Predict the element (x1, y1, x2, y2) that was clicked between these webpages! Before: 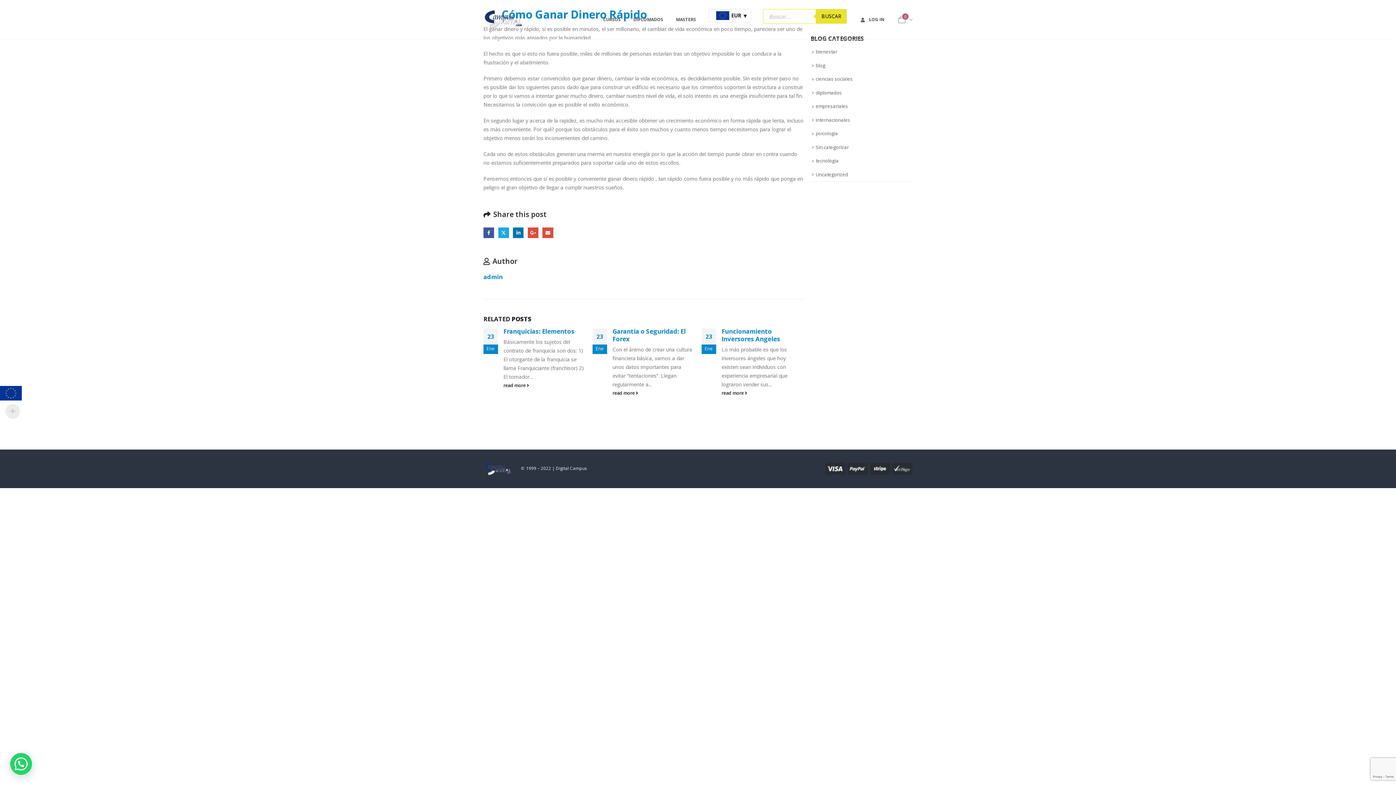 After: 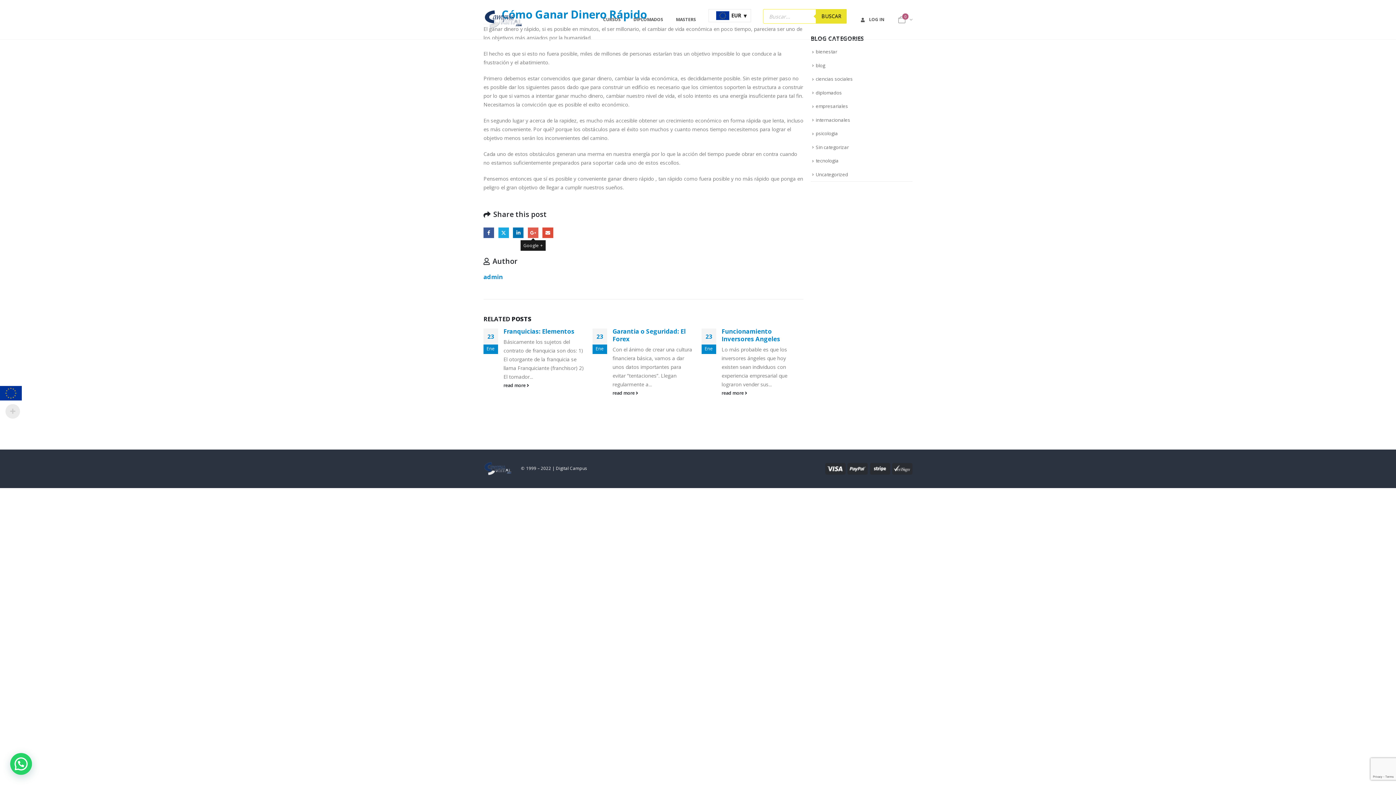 Action: label: Google + bbox: (527, 227, 538, 238)